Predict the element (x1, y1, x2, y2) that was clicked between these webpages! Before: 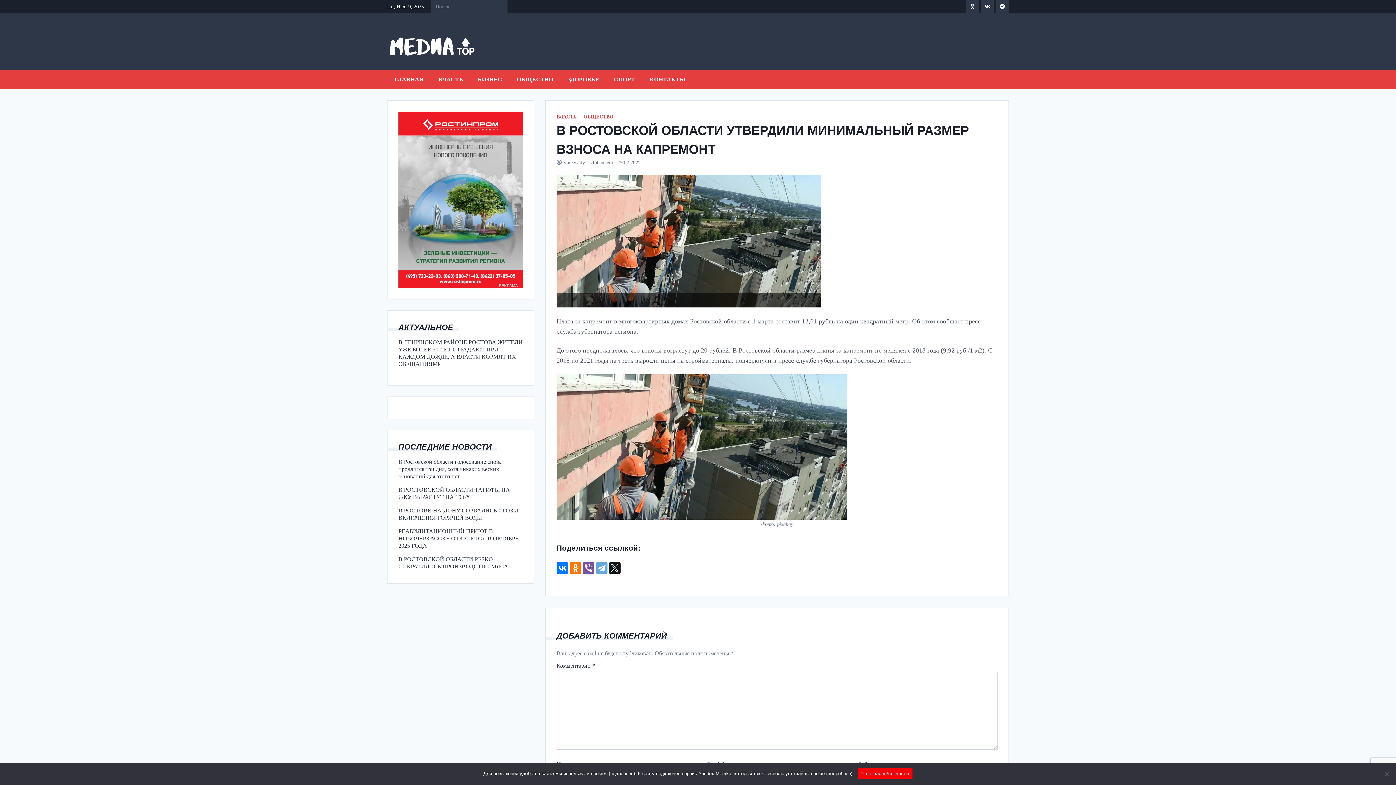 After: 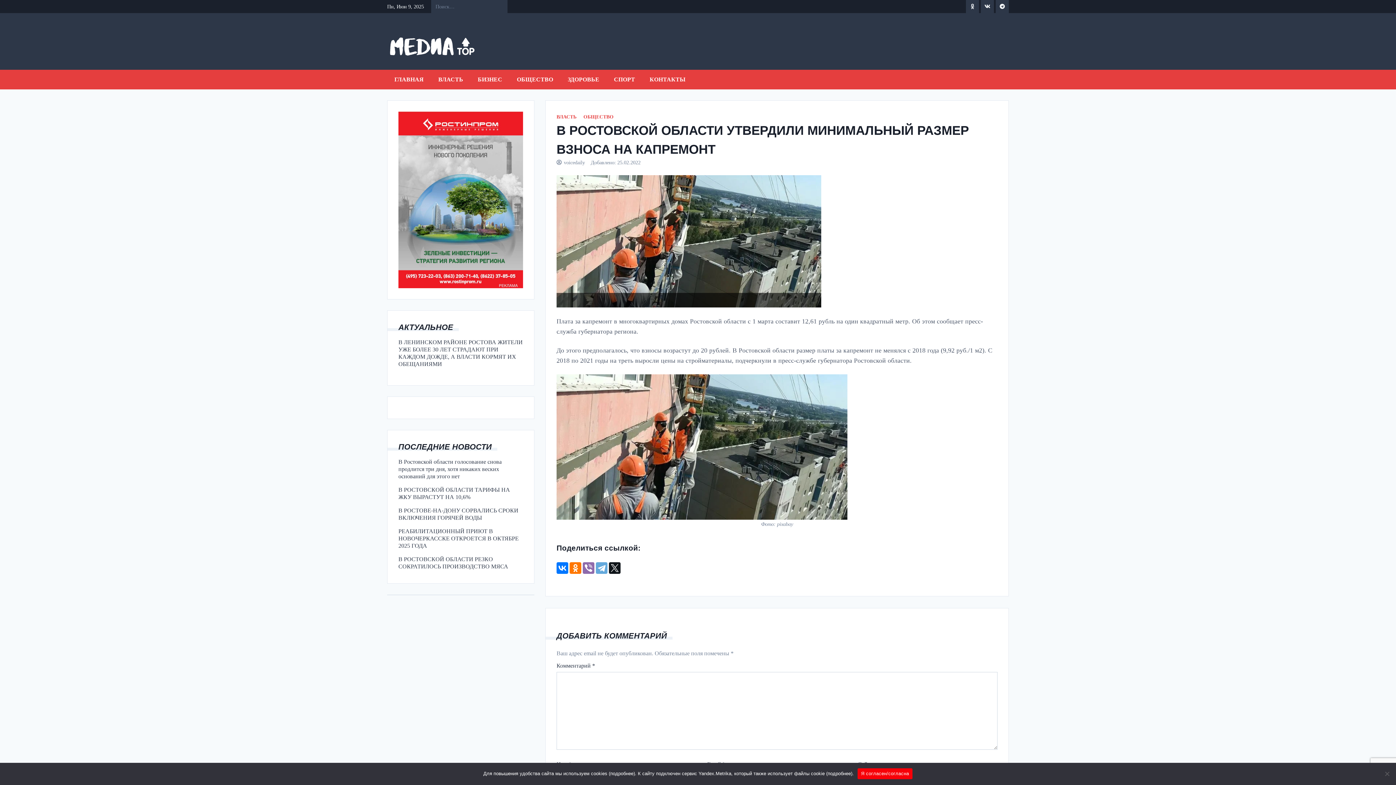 Action: bbox: (582, 562, 594, 574)